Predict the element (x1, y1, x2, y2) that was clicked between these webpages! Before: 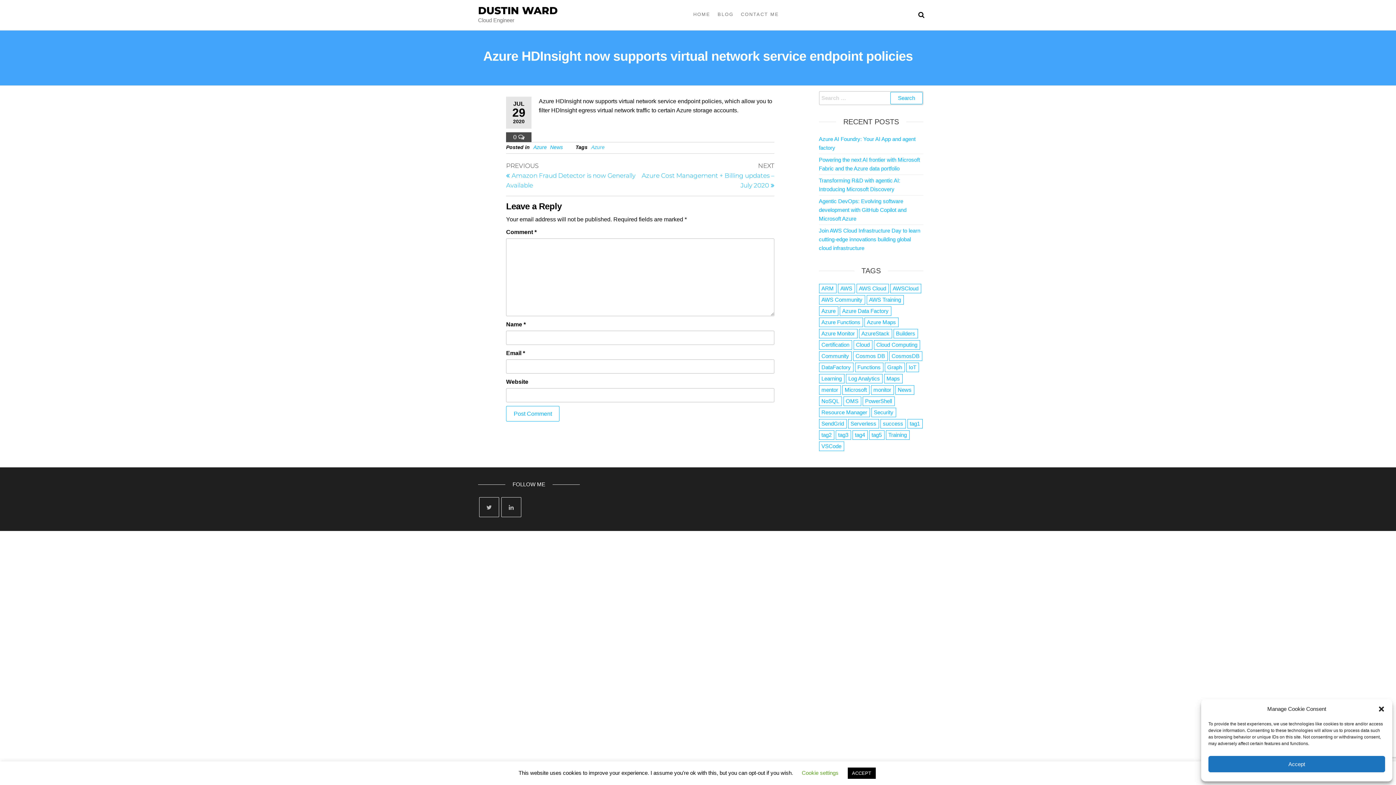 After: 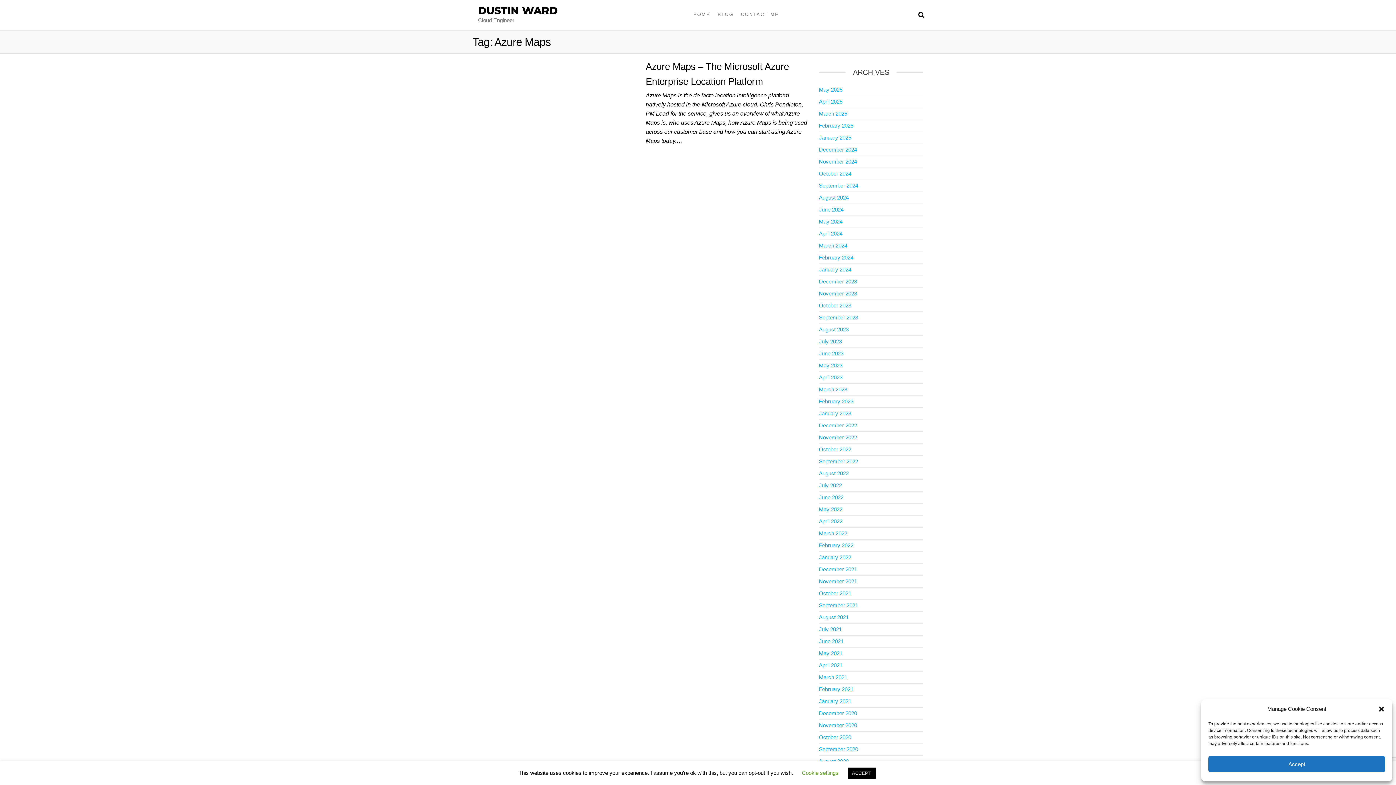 Action: label: Azure Maps (1 item) bbox: (864, 317, 898, 327)